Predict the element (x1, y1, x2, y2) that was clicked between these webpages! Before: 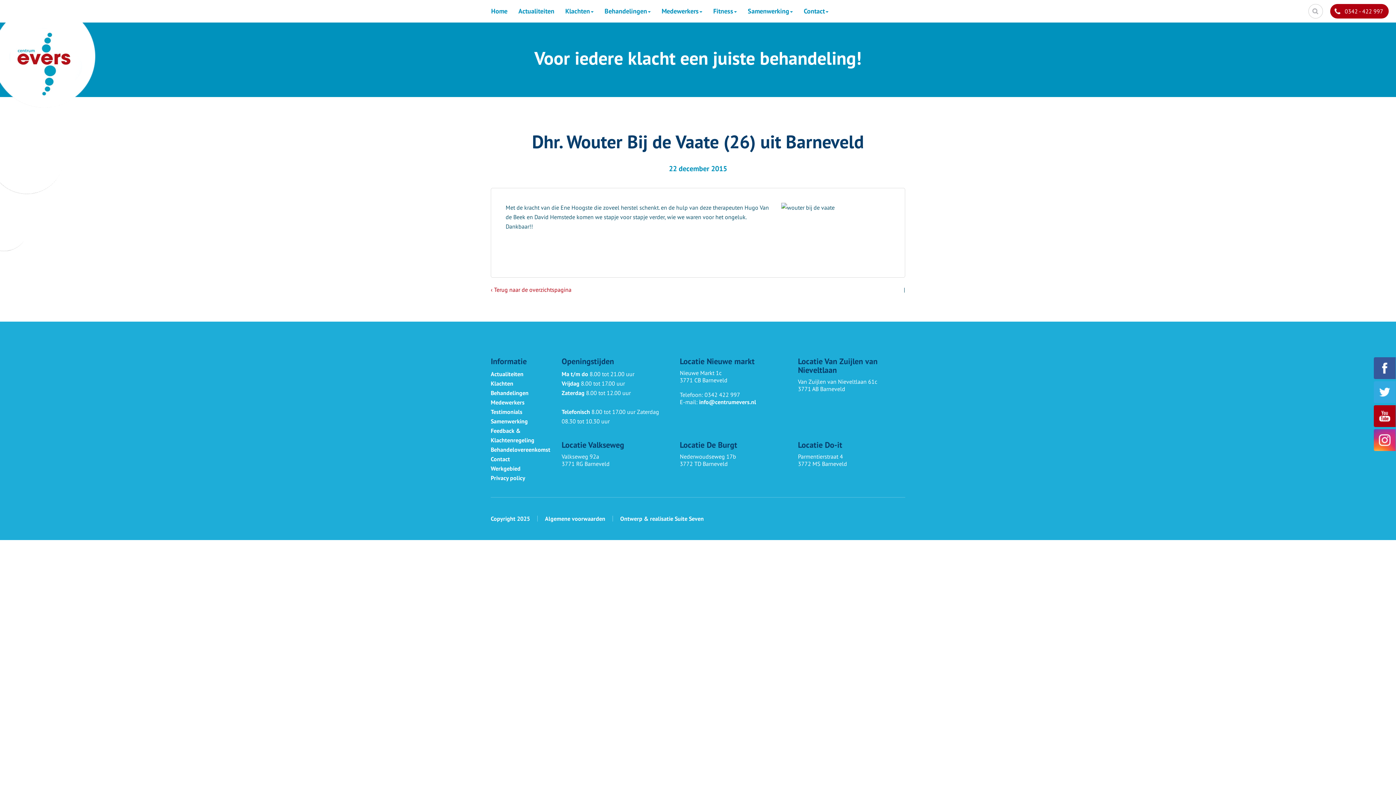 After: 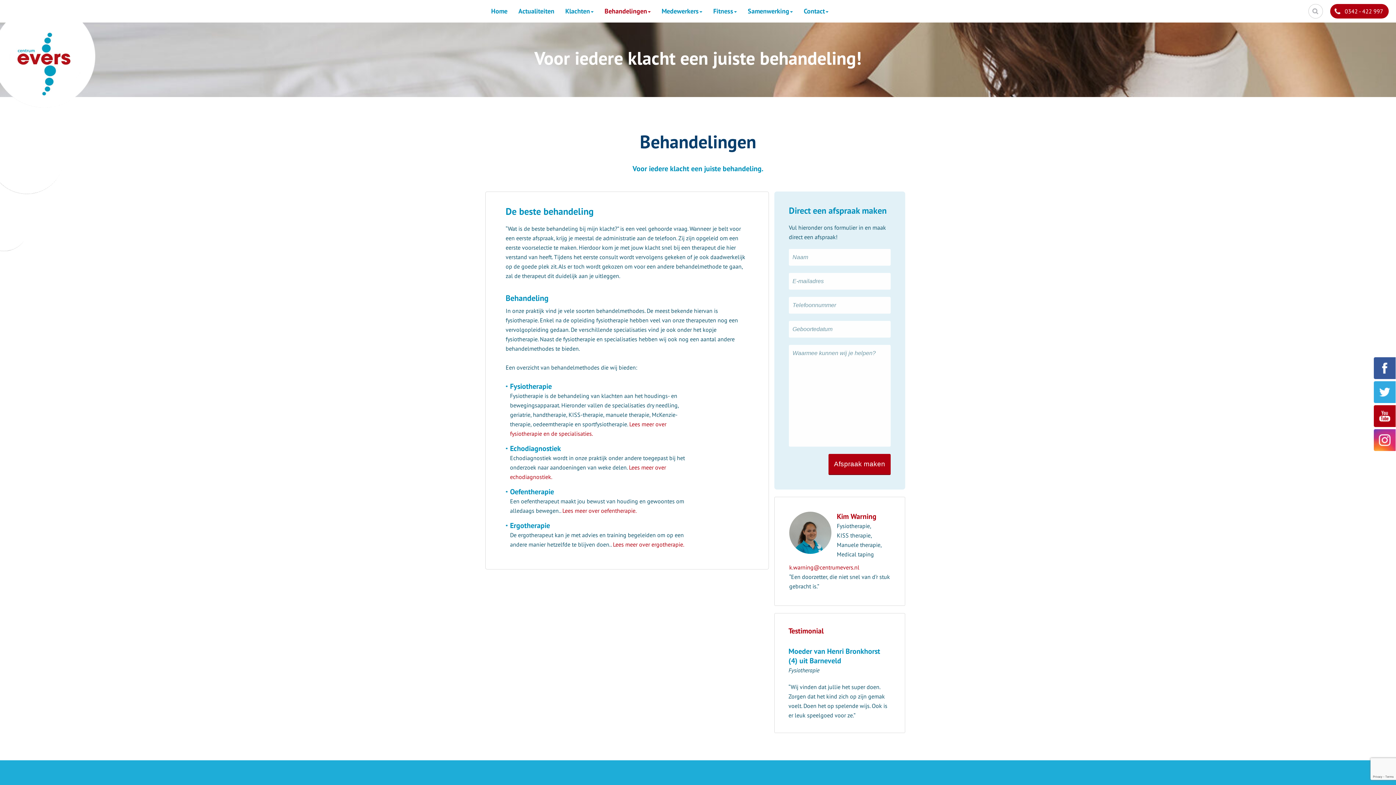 Action: bbox: (599, 0, 656, 22) label: Behandelingen